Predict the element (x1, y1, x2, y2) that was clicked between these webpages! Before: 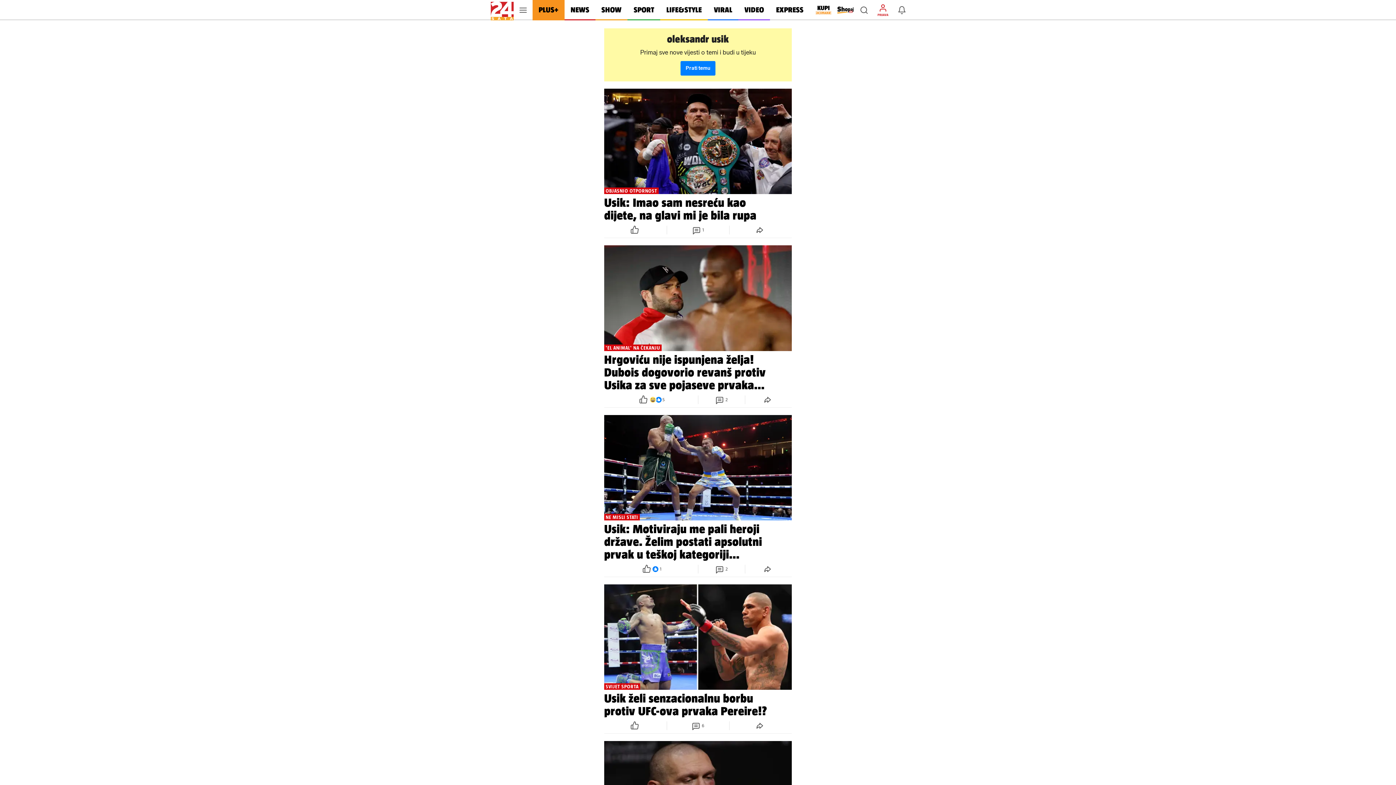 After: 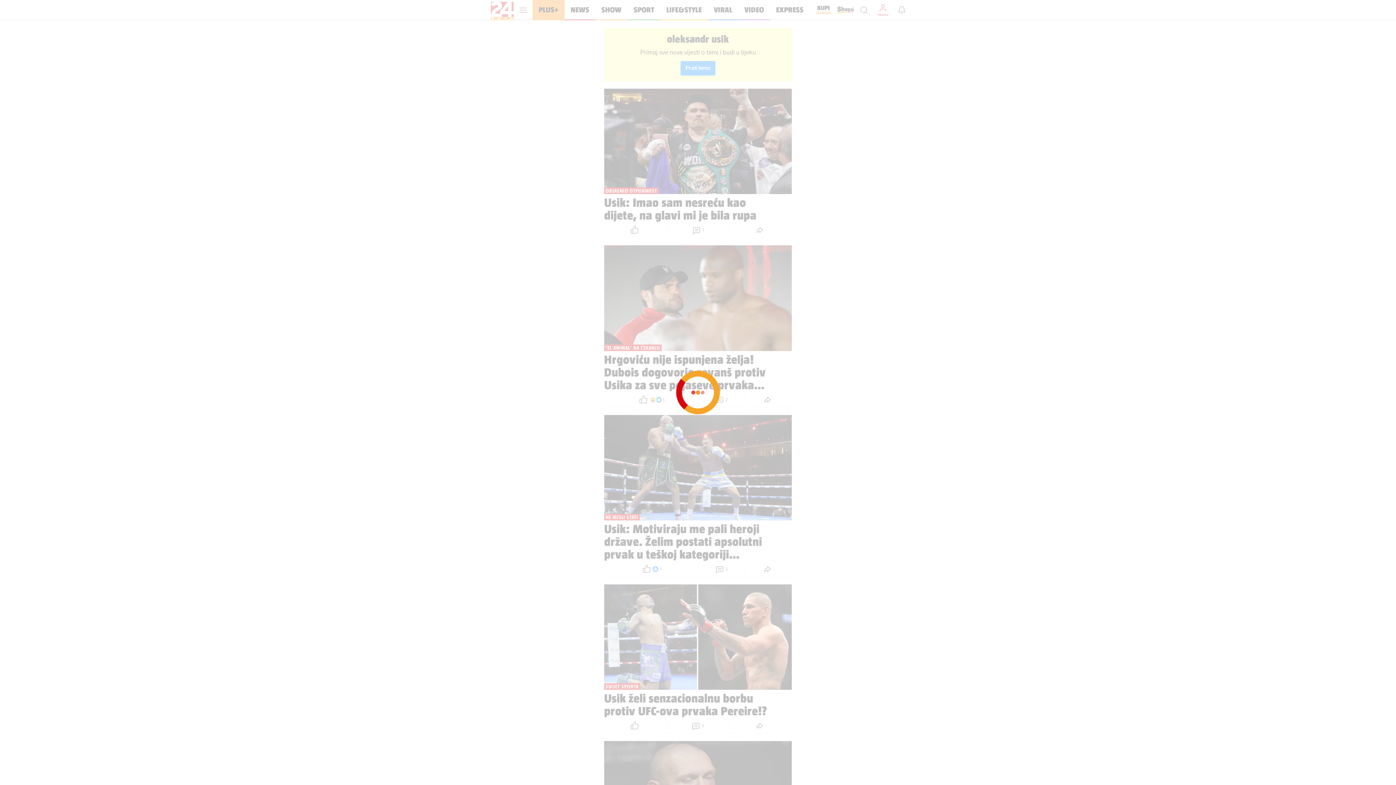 Action: label: reakcije bbox: (605, 222, 666, 237)